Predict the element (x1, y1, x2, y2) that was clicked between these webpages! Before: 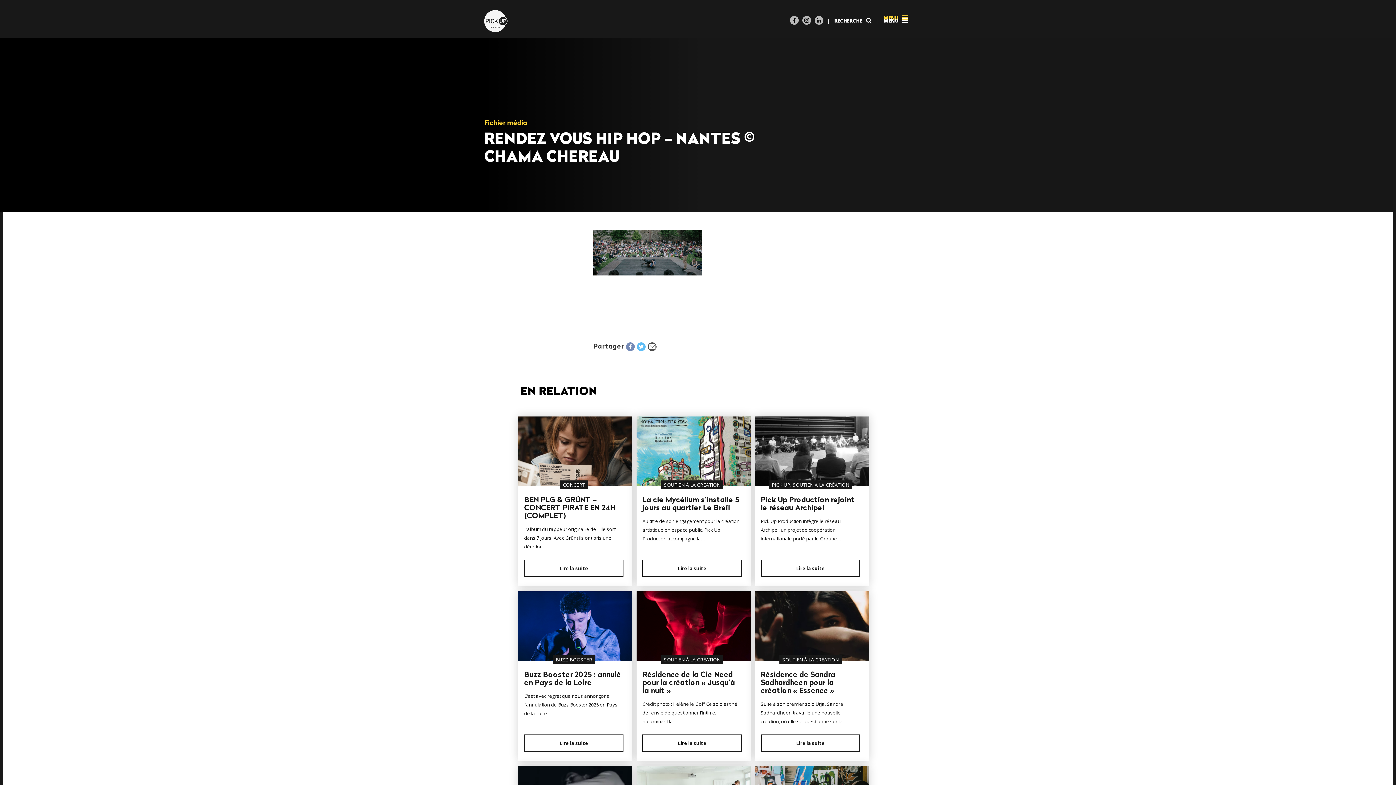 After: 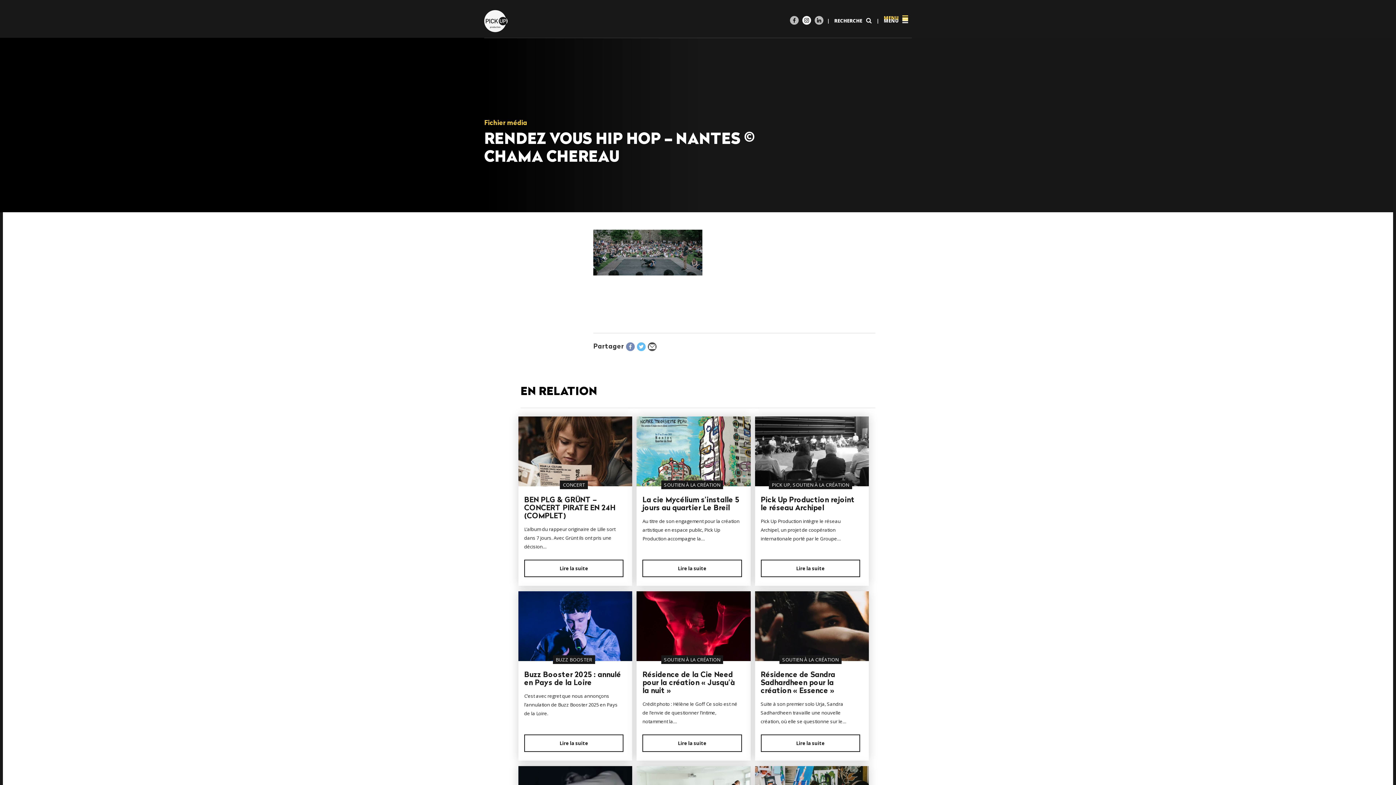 Action: bbox: (802, 16, 811, 24)